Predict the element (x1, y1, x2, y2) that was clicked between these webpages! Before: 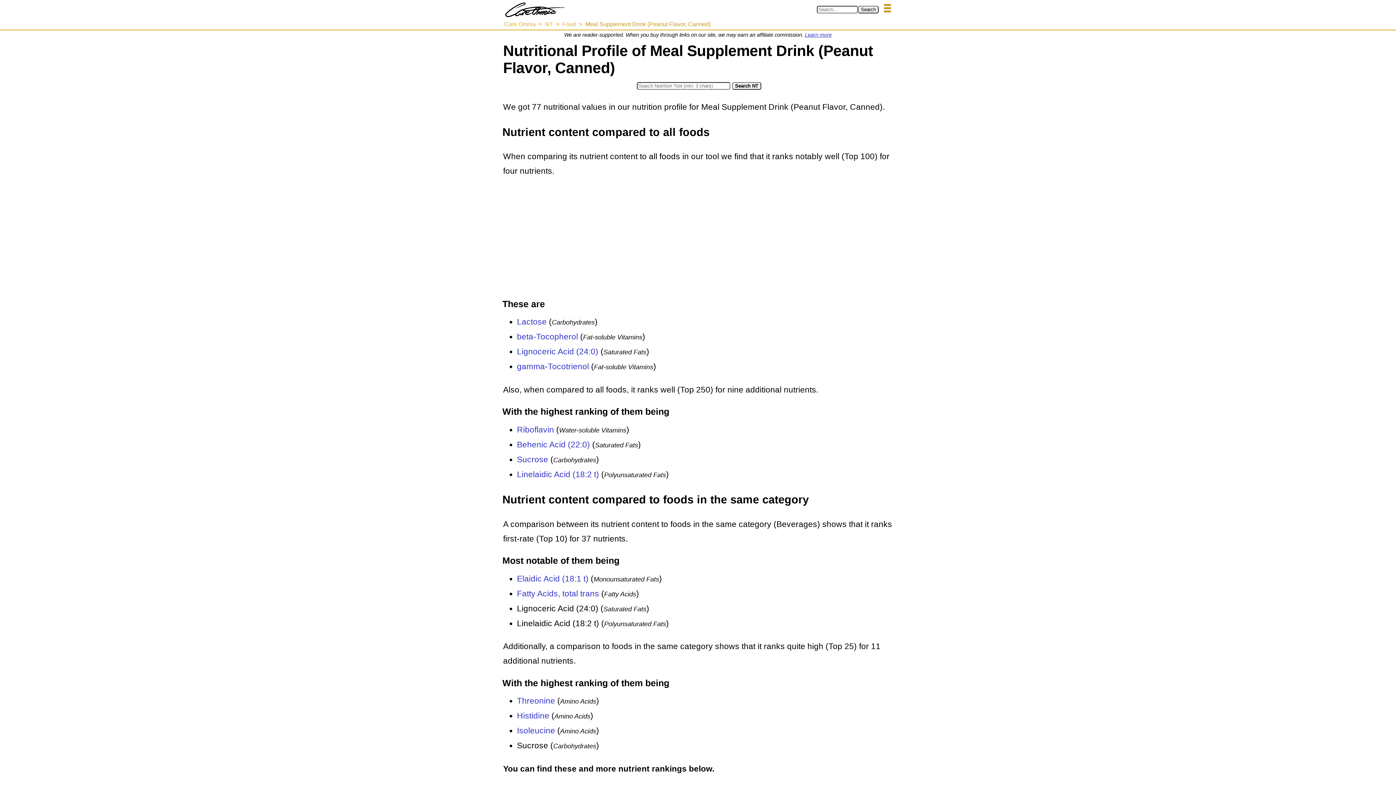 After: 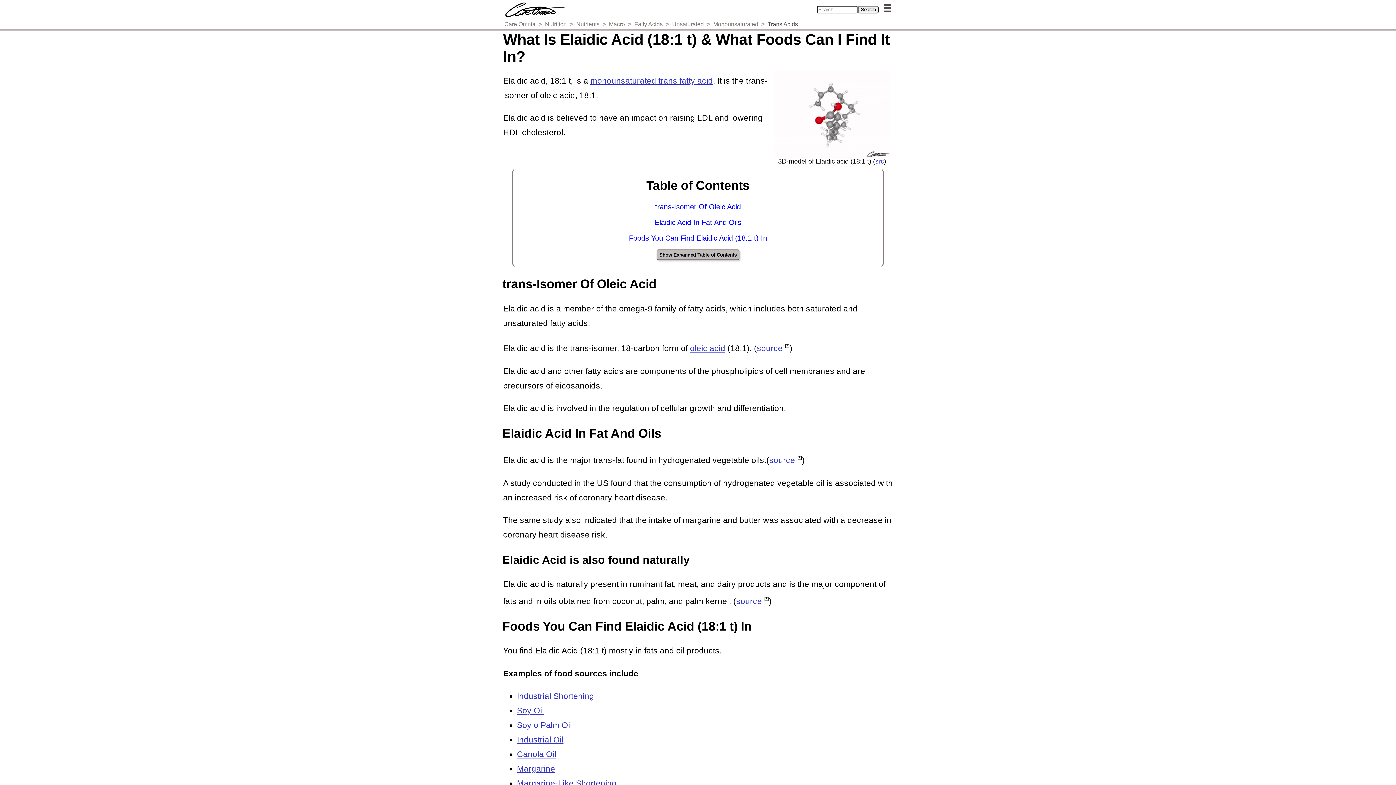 Action: label: Elaidic Acid (18:1 t) bbox: (517, 574, 588, 583)